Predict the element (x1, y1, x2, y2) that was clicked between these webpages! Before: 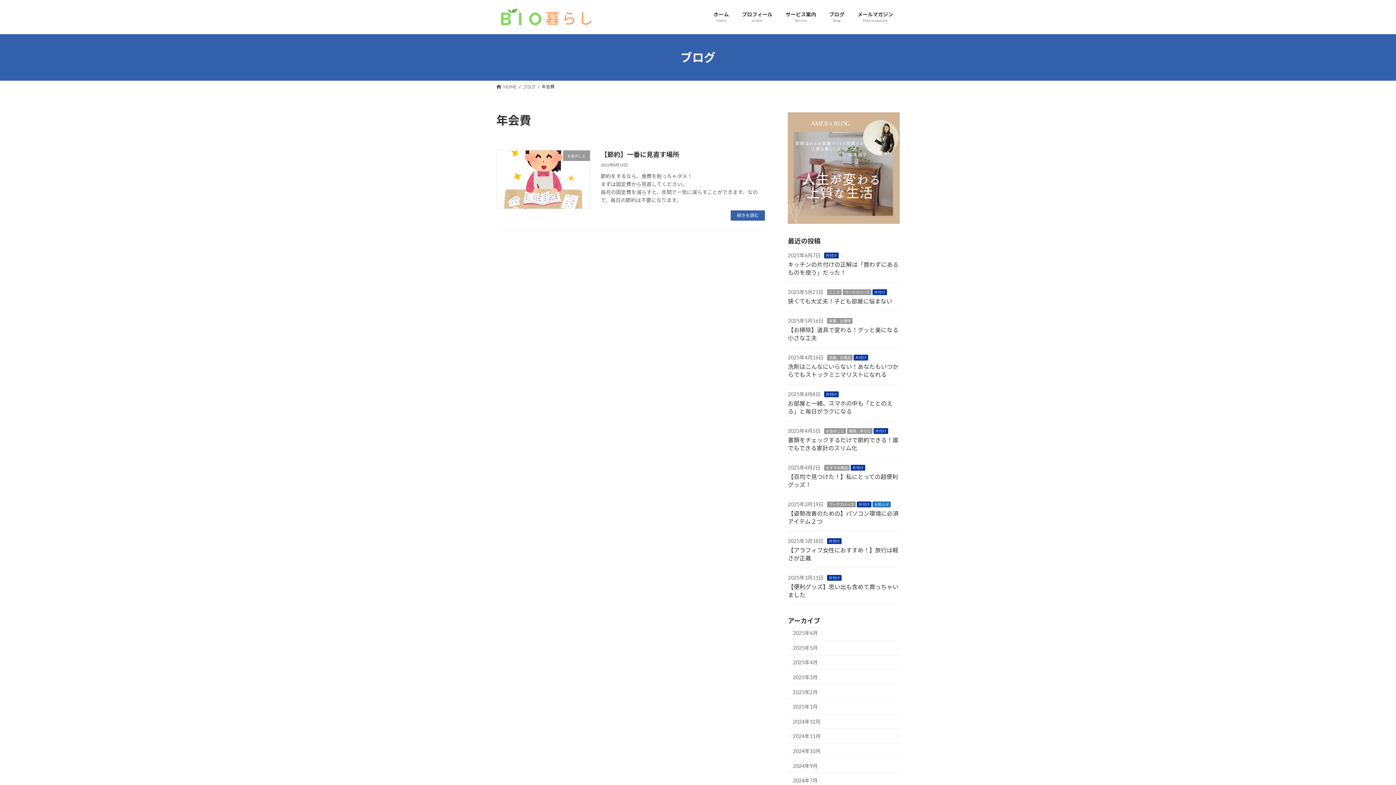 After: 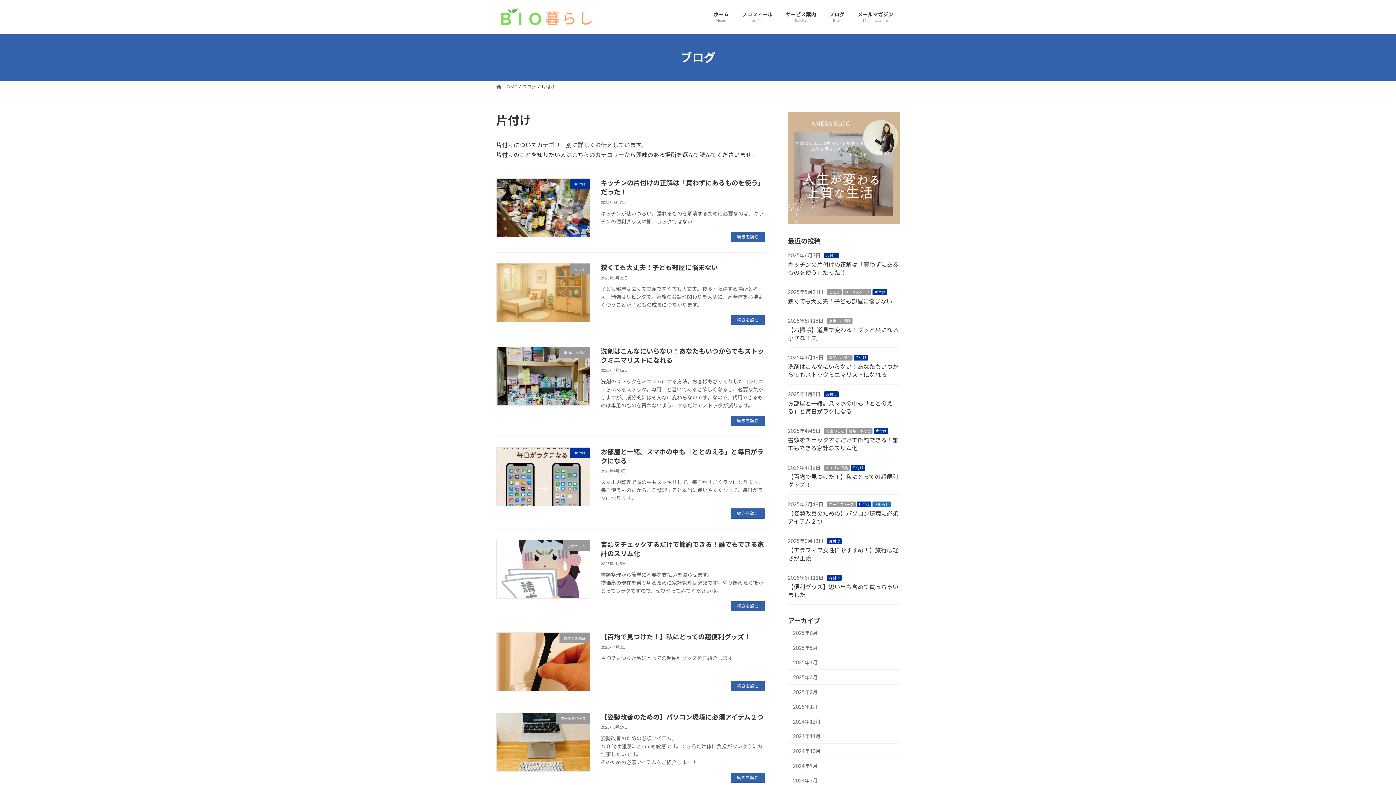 Action: bbox: (873, 428, 888, 434) label: 片付け